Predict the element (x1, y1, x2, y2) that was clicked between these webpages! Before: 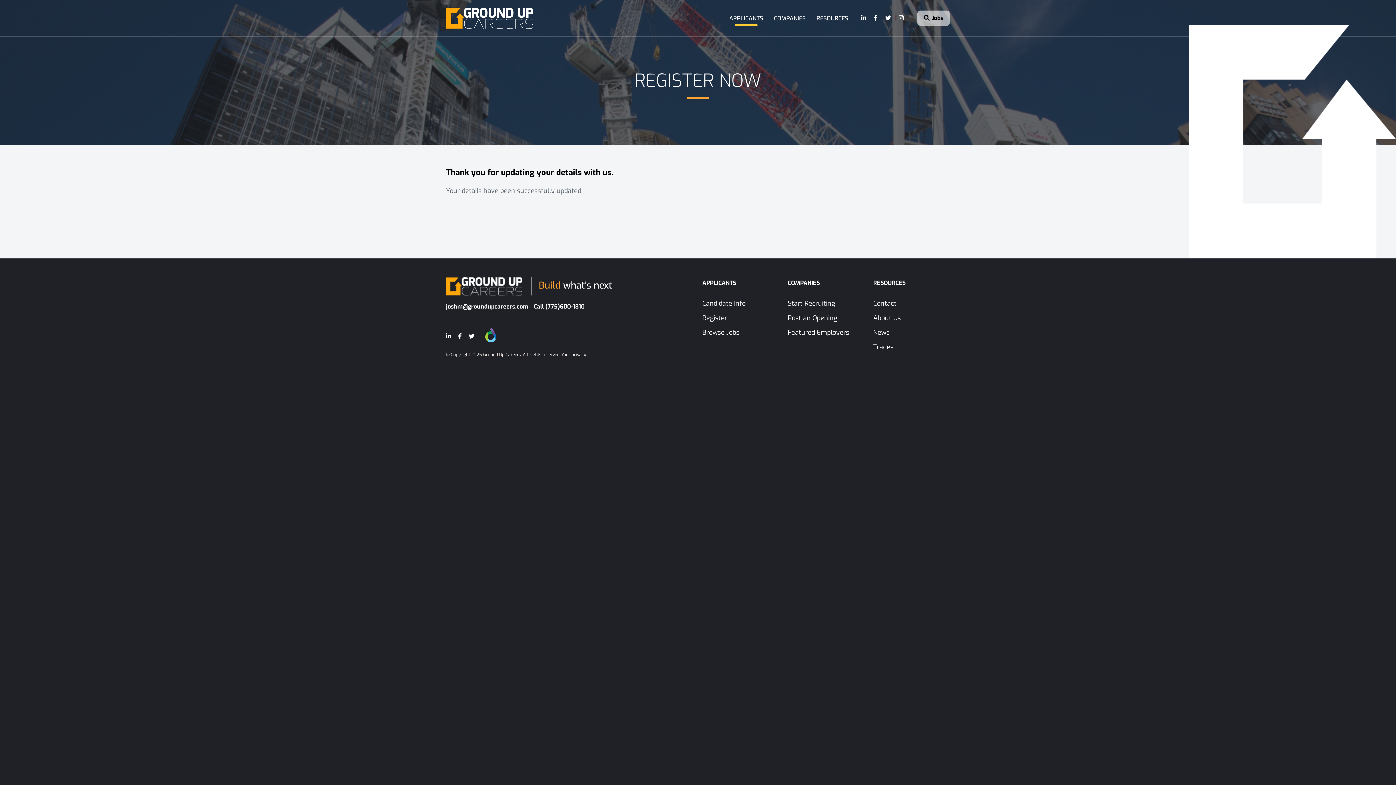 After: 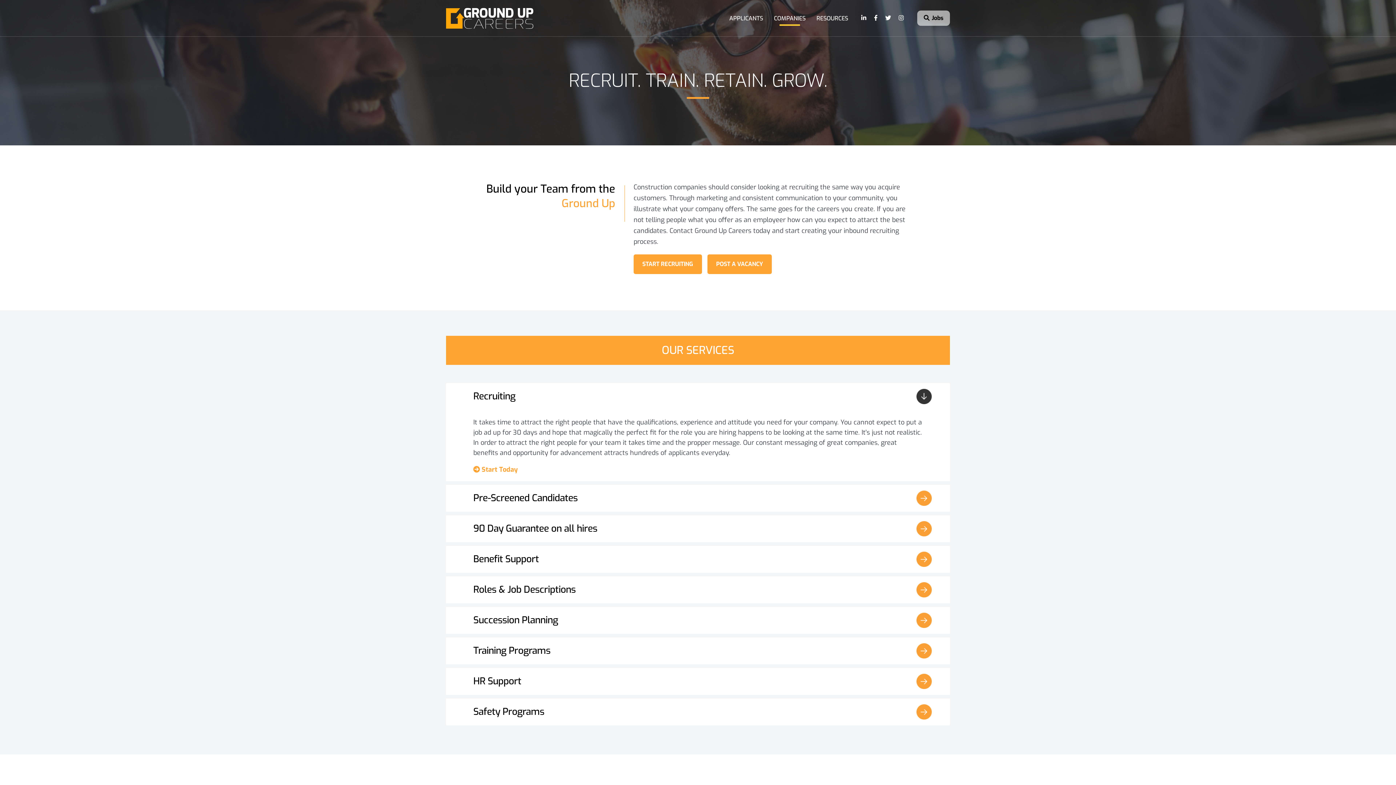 Action: bbox: (774, 10, 805, 25) label: COMPANIES